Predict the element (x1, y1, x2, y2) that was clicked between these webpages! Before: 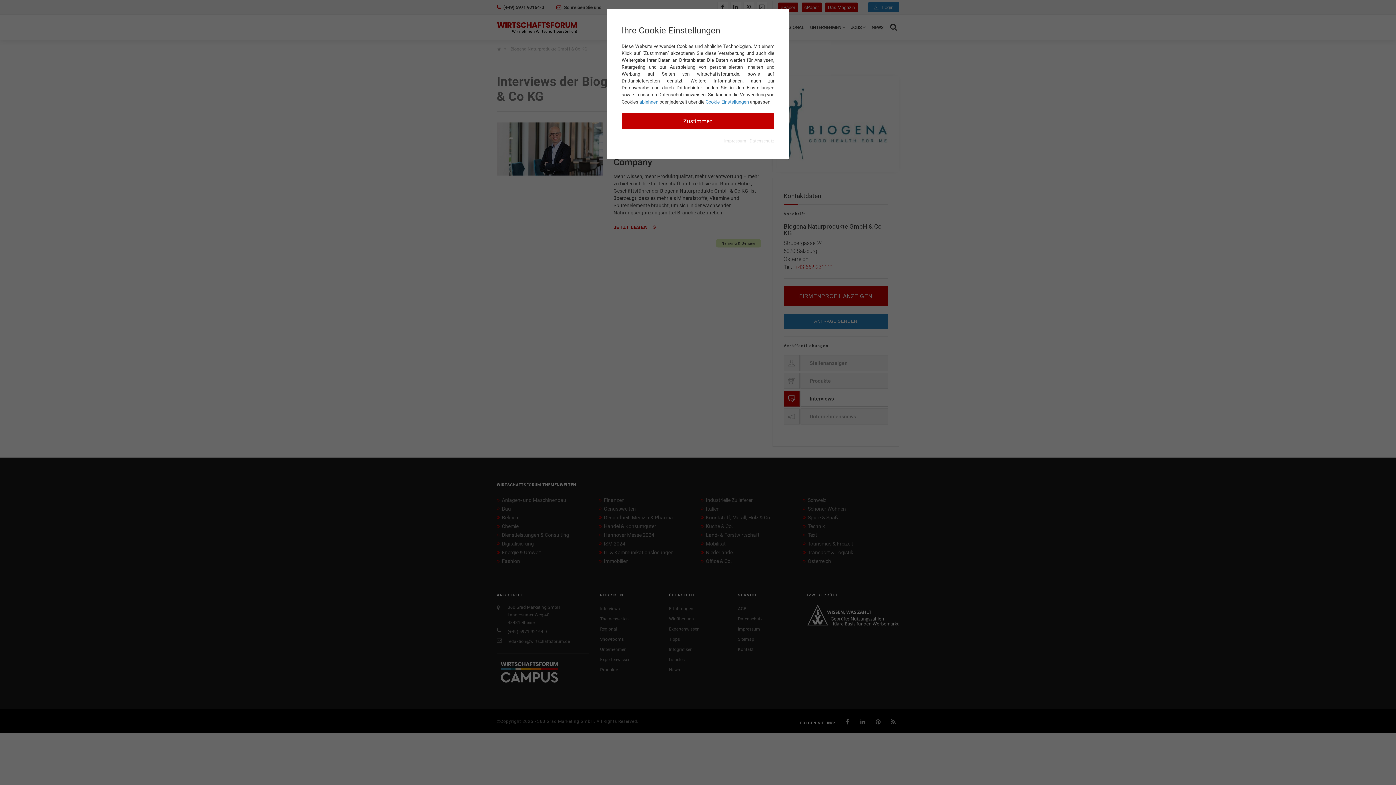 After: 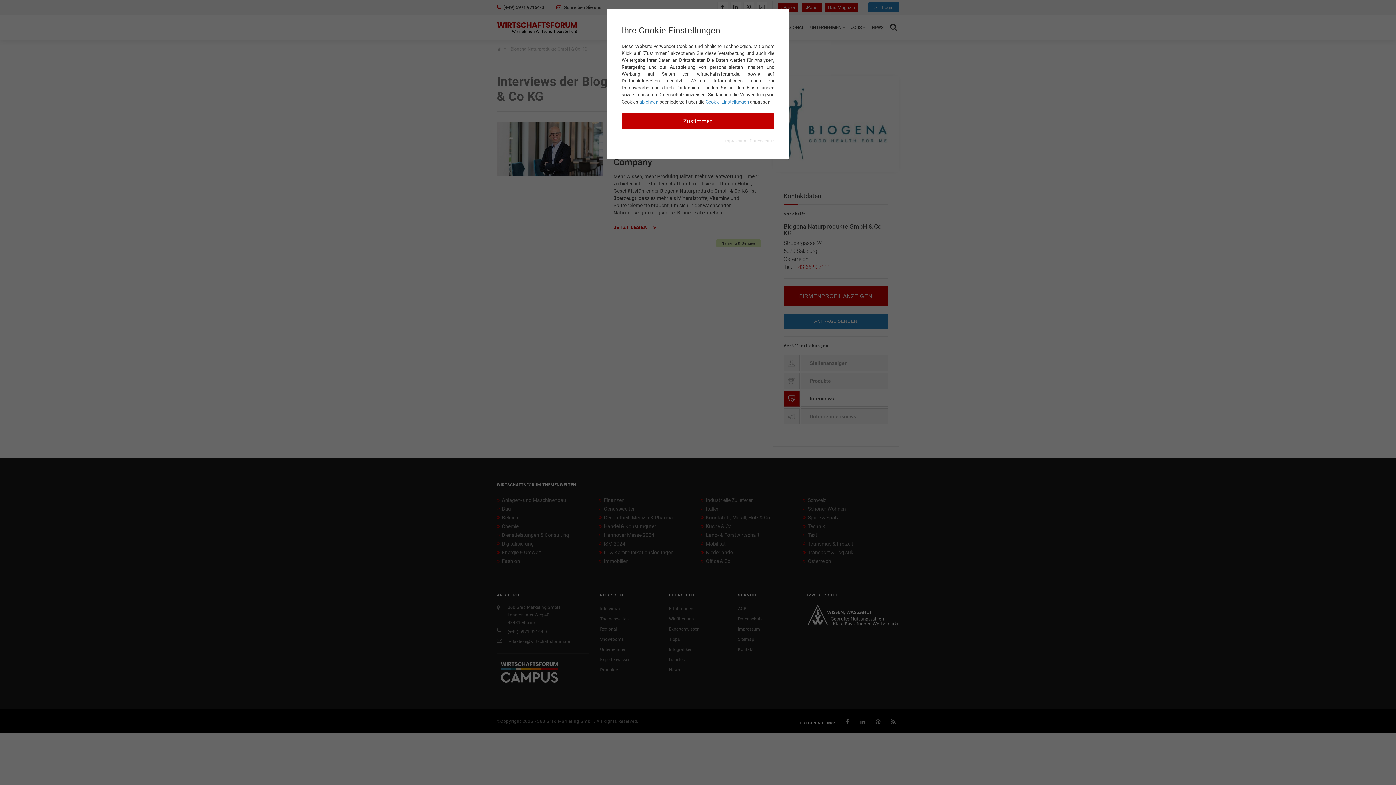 Action: label: Datenschutz bbox: (749, 138, 774, 143)